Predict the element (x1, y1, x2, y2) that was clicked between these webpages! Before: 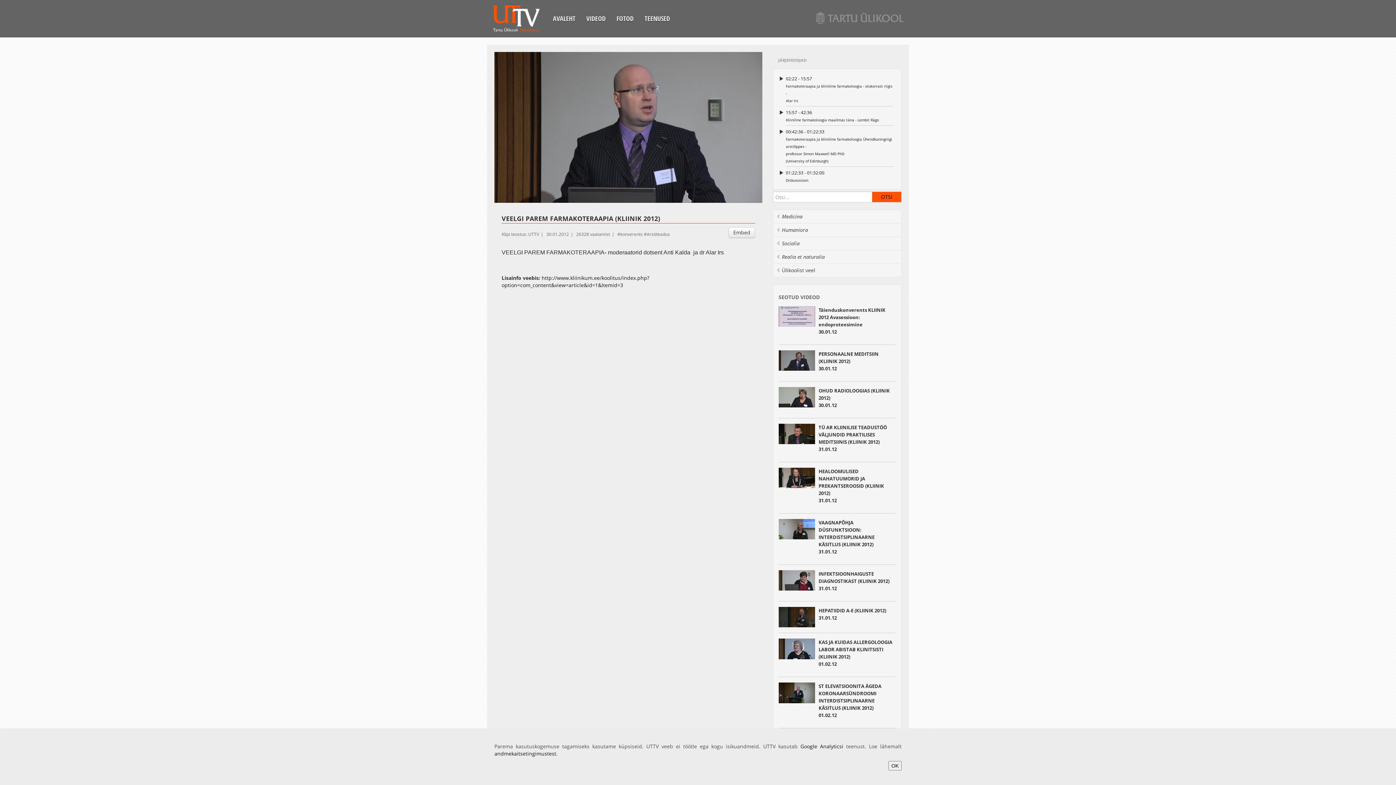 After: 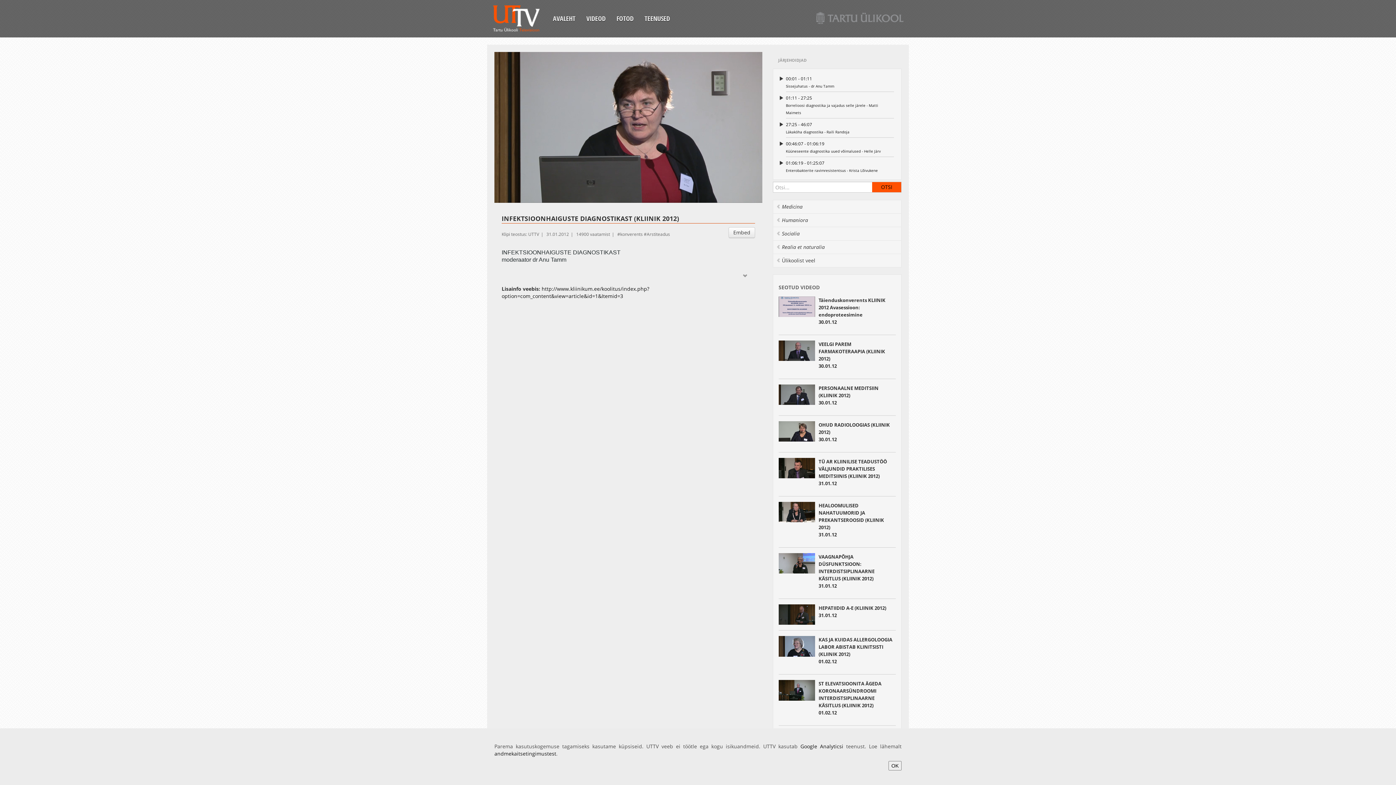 Action: label: INFEKTSIOONHAIGUSTE DIAGNOSTIKAST (KLIINIK 2012)
31.01.12 bbox: (818, 570, 889, 592)